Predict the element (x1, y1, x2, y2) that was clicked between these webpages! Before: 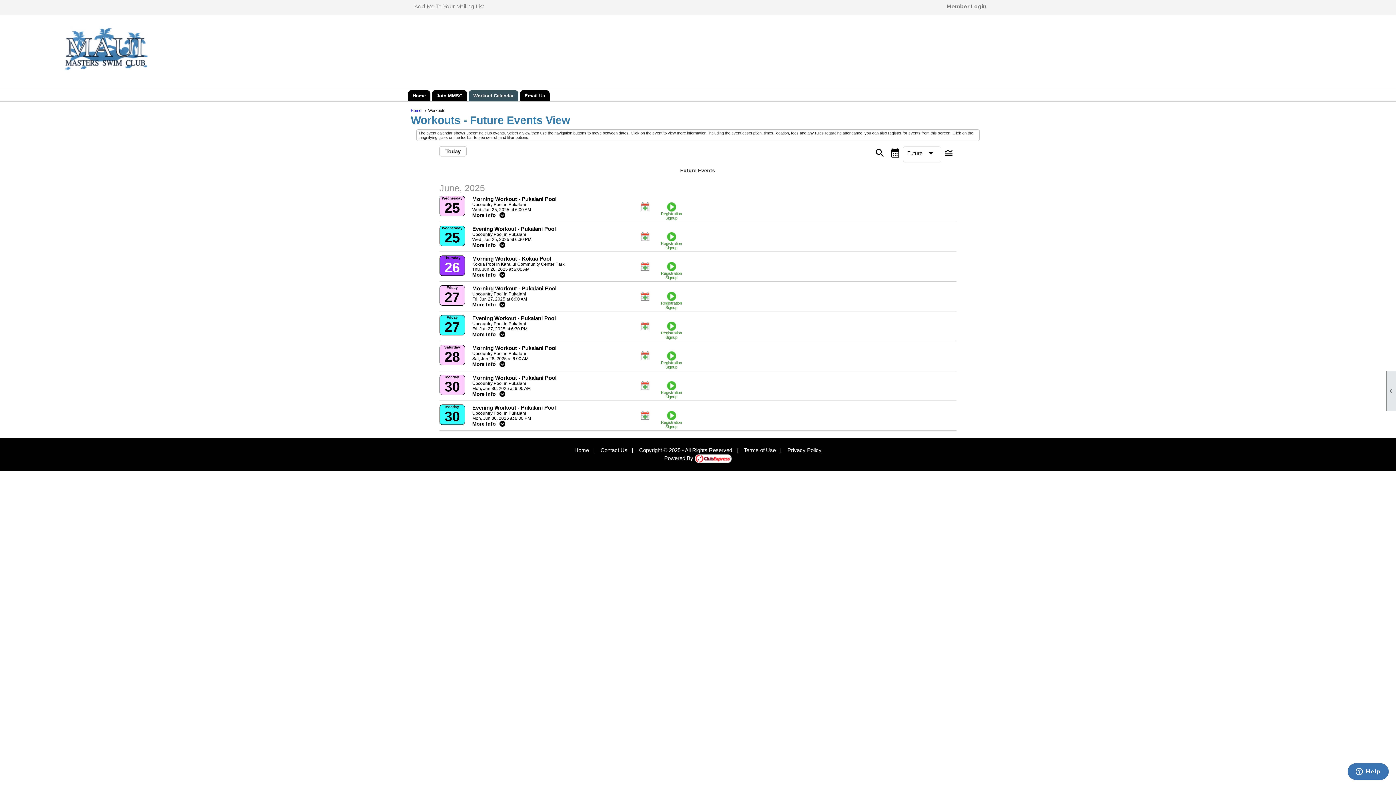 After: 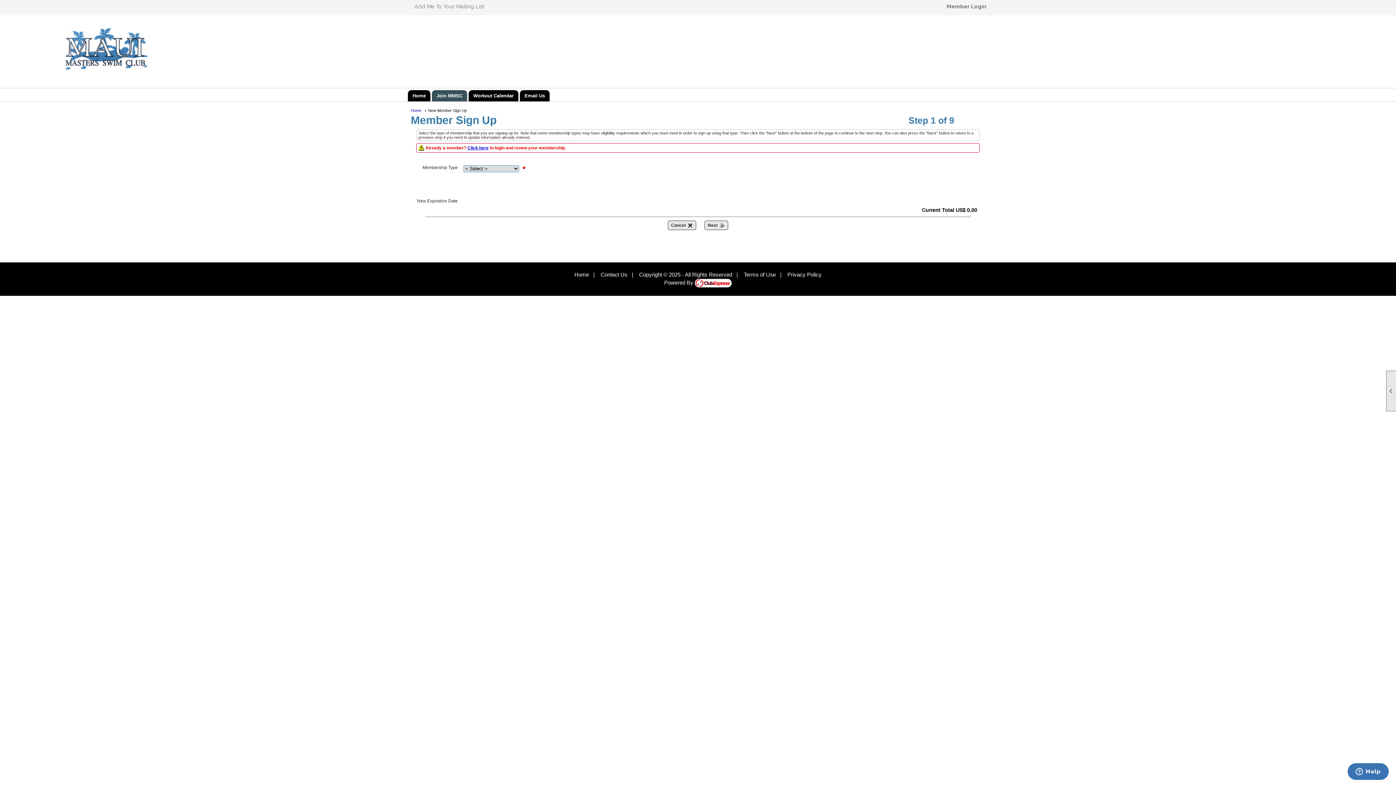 Action: label: Join MMSC bbox: (433, 91, 466, 100)